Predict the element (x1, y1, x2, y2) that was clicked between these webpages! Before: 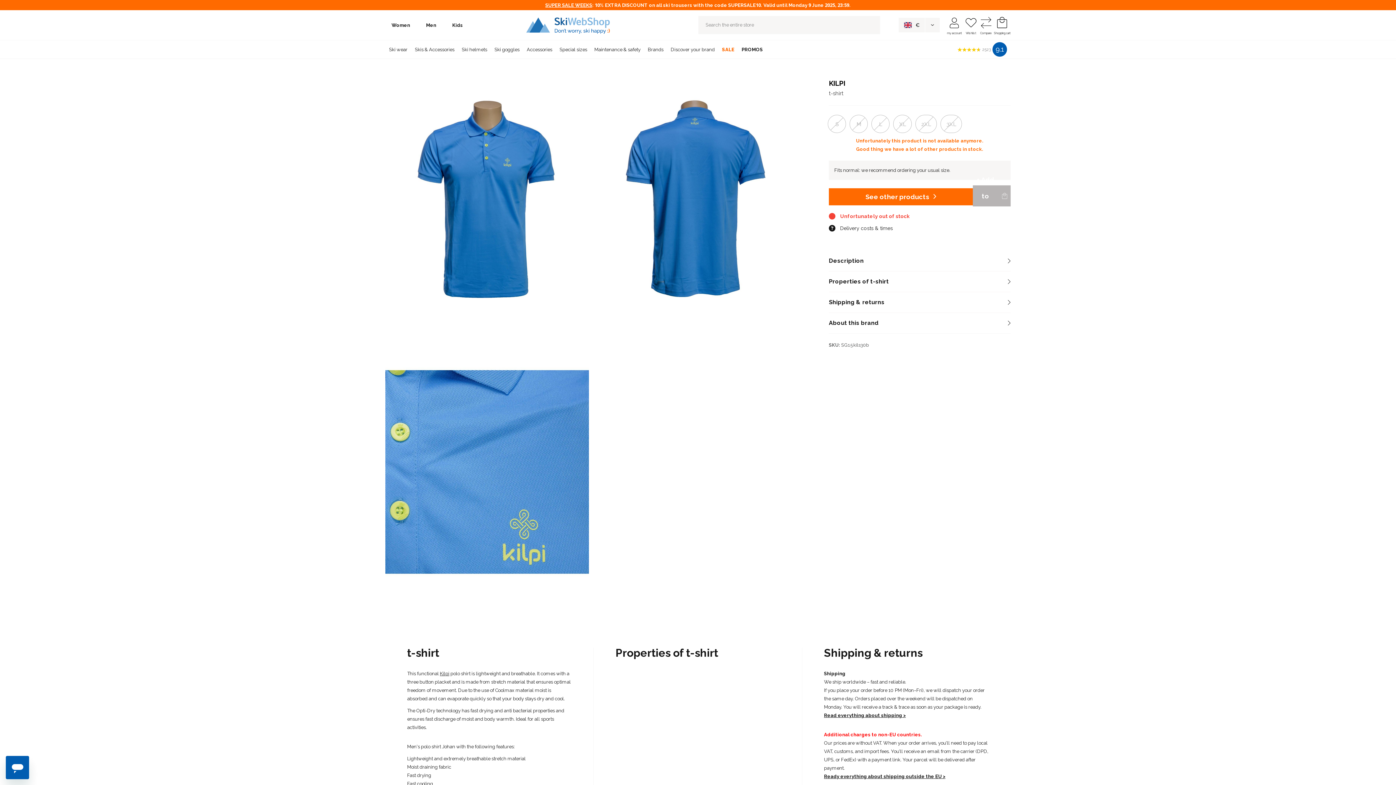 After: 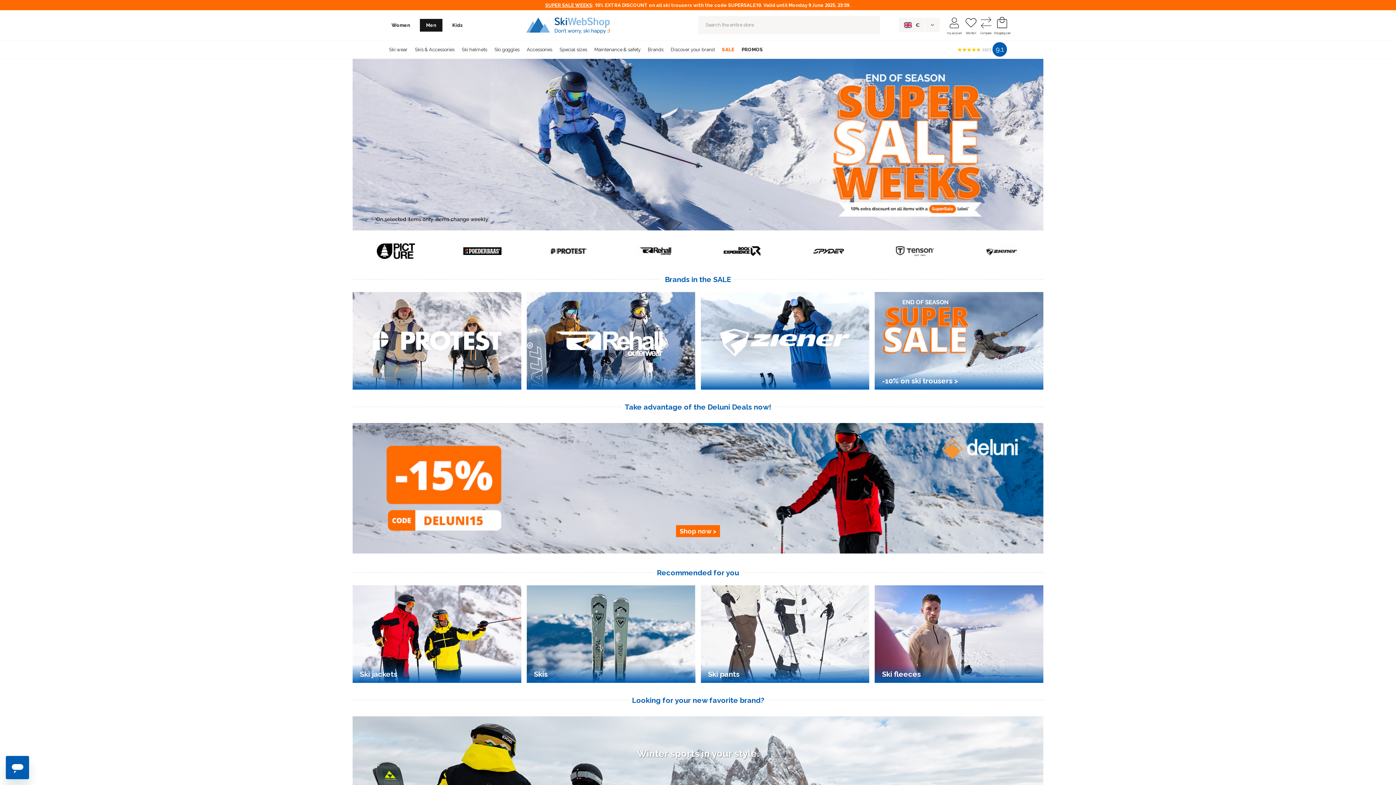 Action: label: Men bbox: (420, 18, 442, 31)